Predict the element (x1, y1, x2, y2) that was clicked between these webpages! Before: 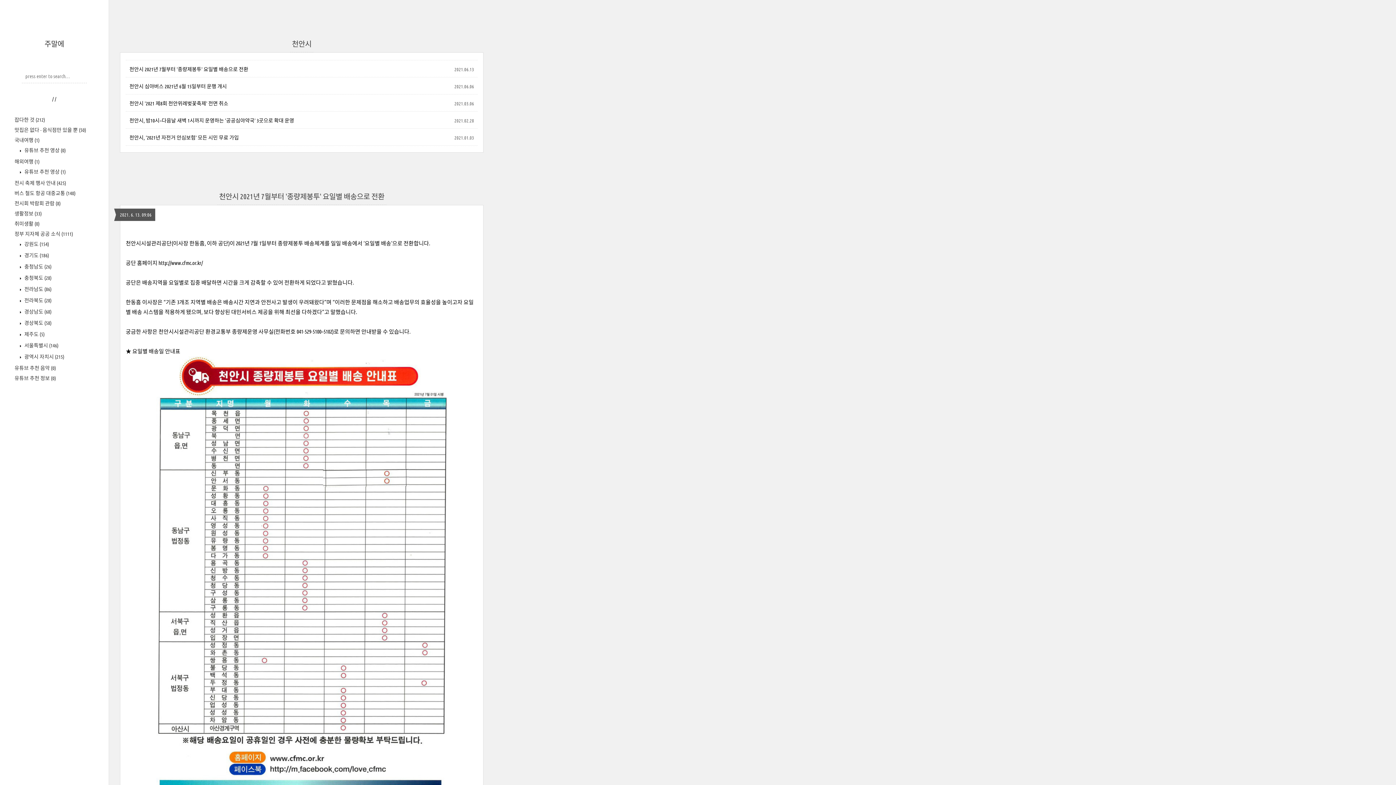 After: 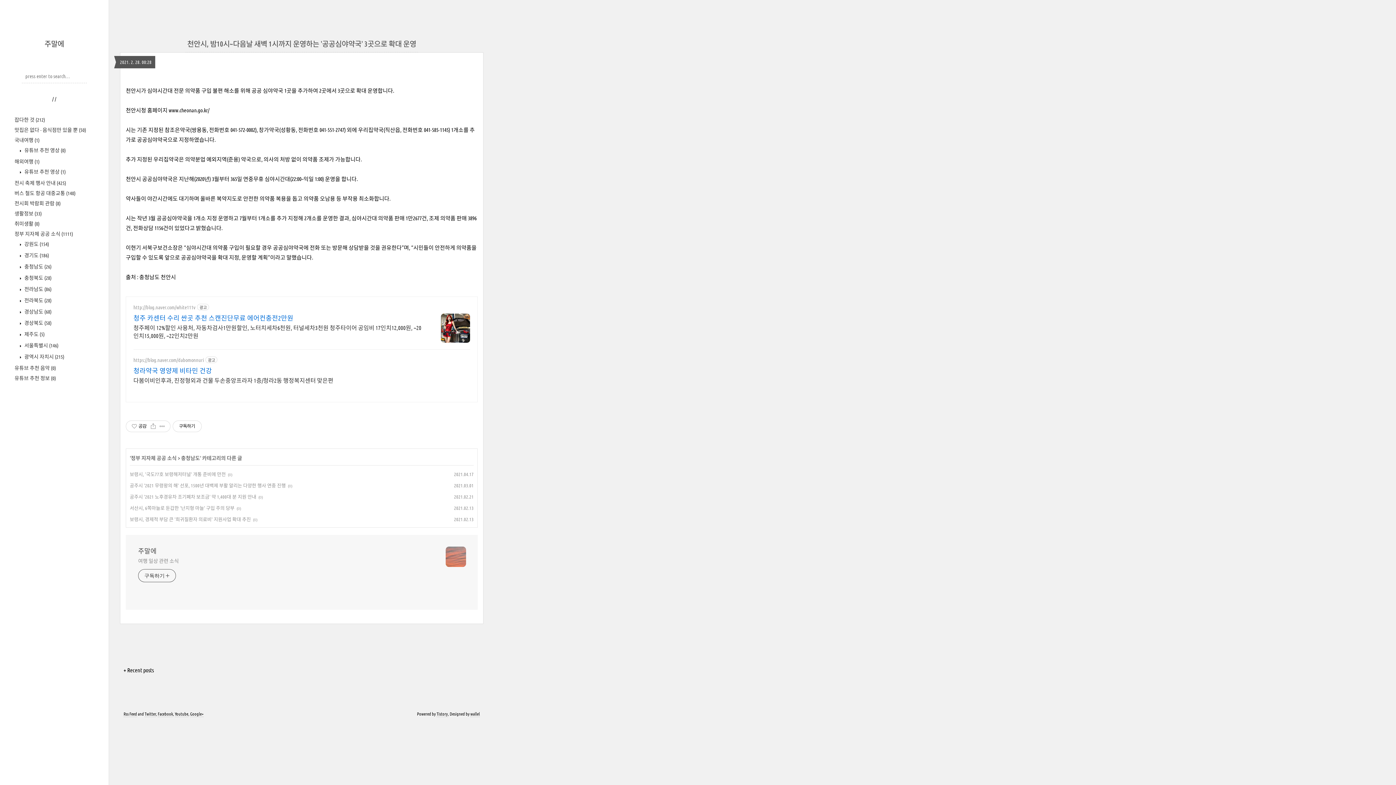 Action: bbox: (129, 117, 294, 123) label: 천안시, 밤10시~다음날 새벽 1시까지 운영하는 '공공심야약국' 3곳으로 확대 운영